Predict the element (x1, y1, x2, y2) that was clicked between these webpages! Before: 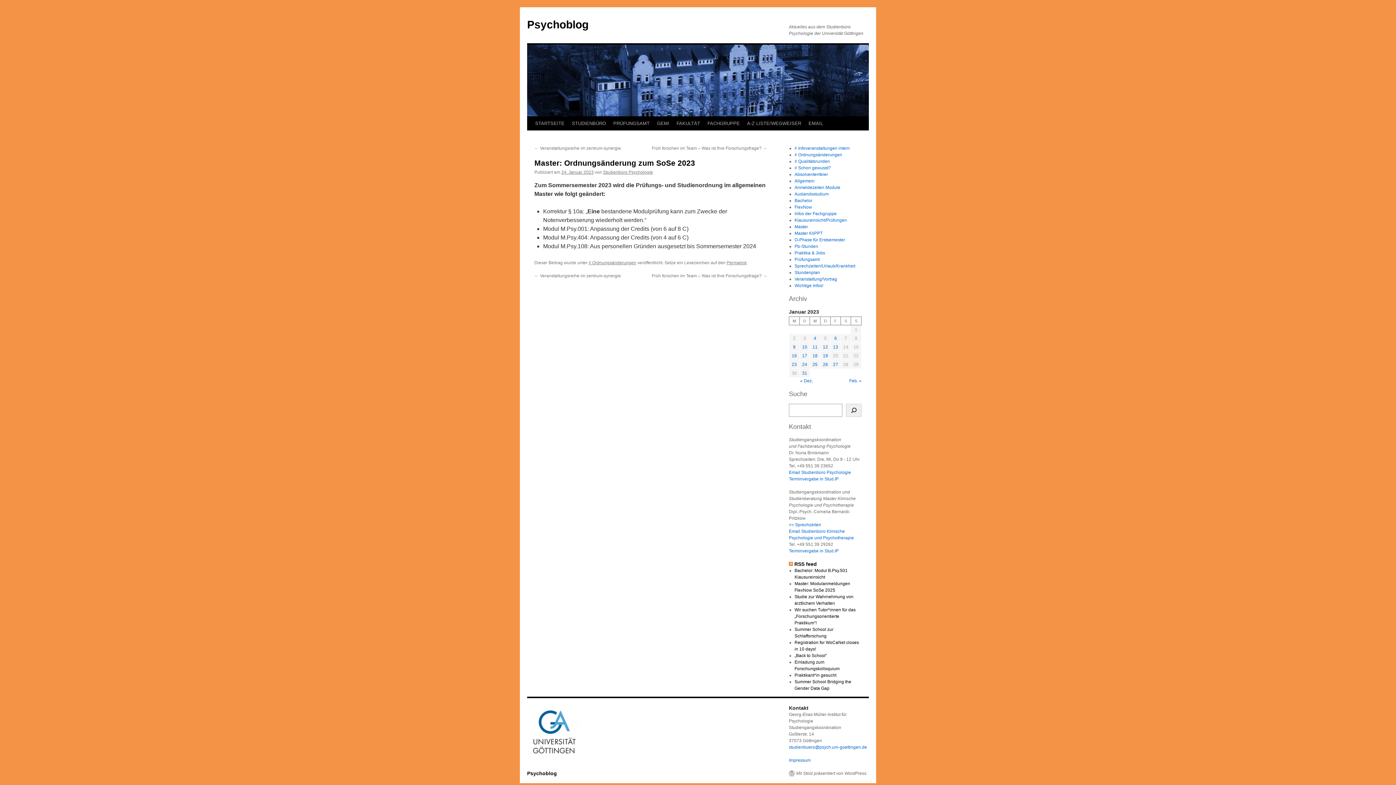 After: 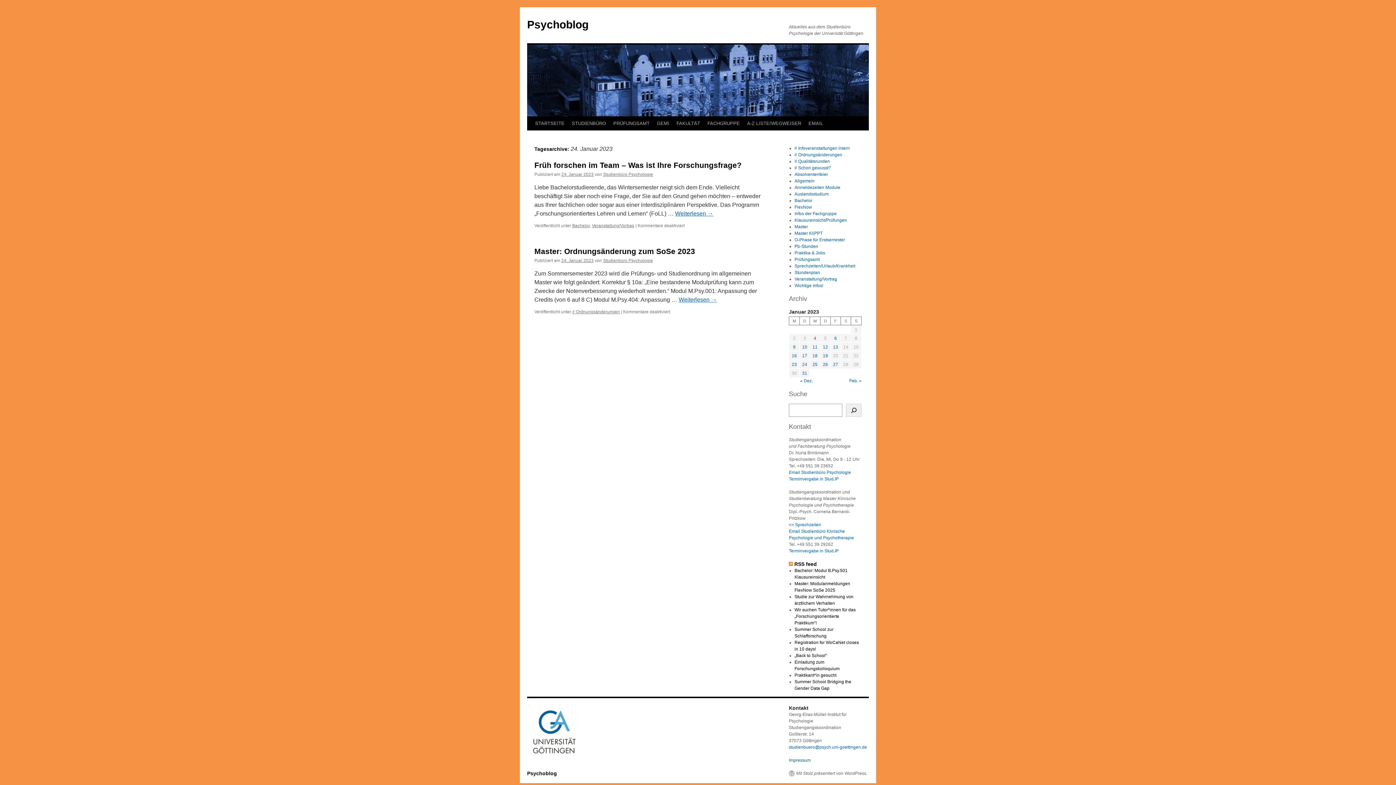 Action: label: Beiträge veröffentlicht am 24. January 2023 bbox: (802, 362, 807, 367)